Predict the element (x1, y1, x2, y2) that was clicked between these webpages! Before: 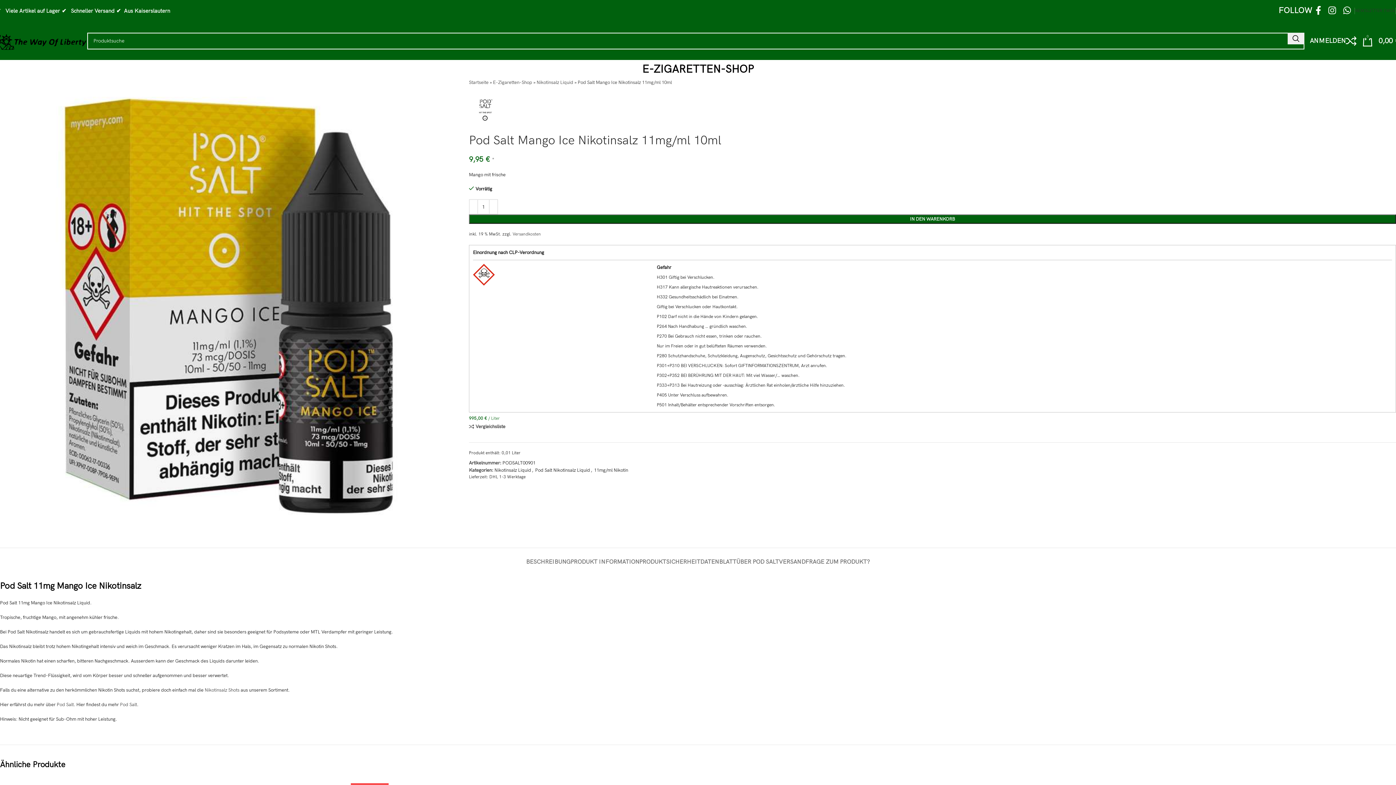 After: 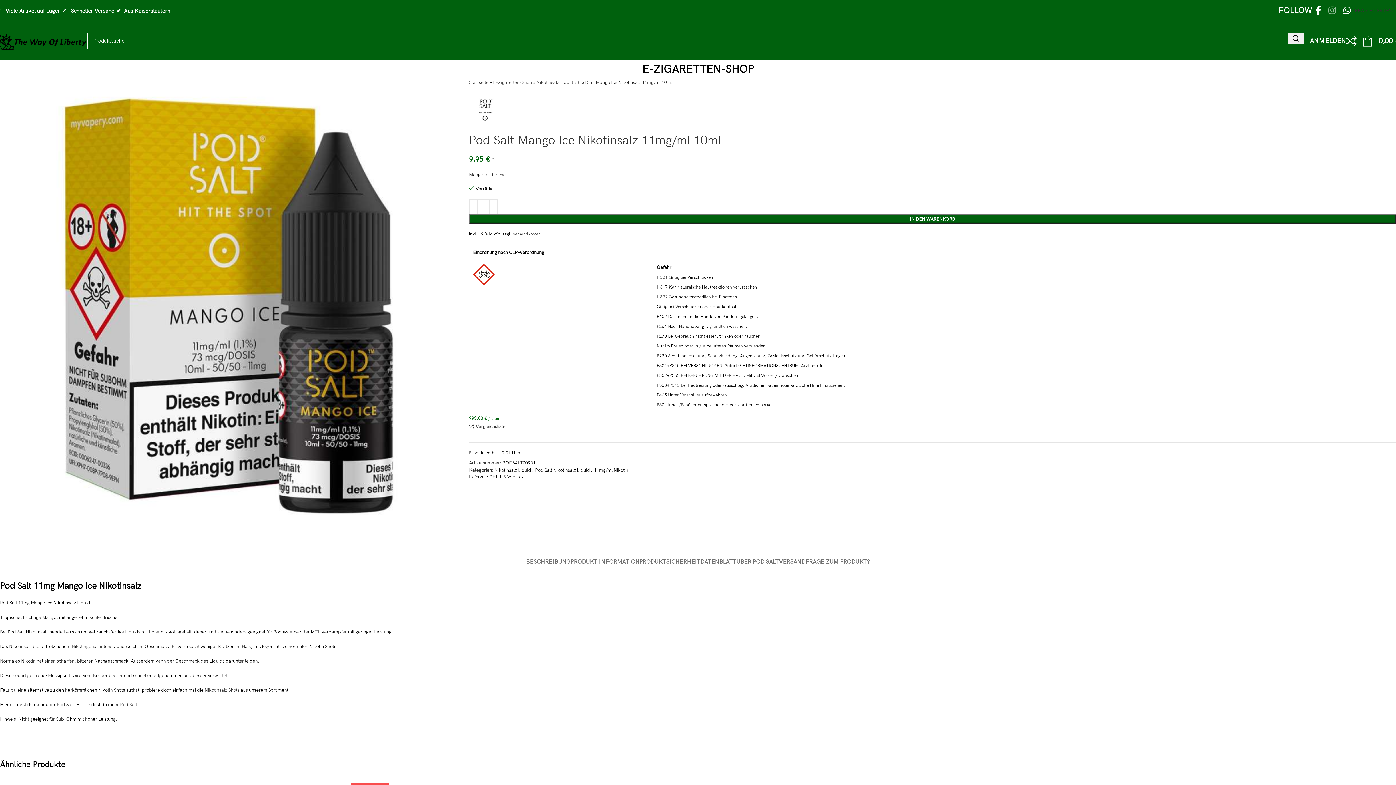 Action: bbox: (1325, 2, 1340, 19) label: Instagram social link